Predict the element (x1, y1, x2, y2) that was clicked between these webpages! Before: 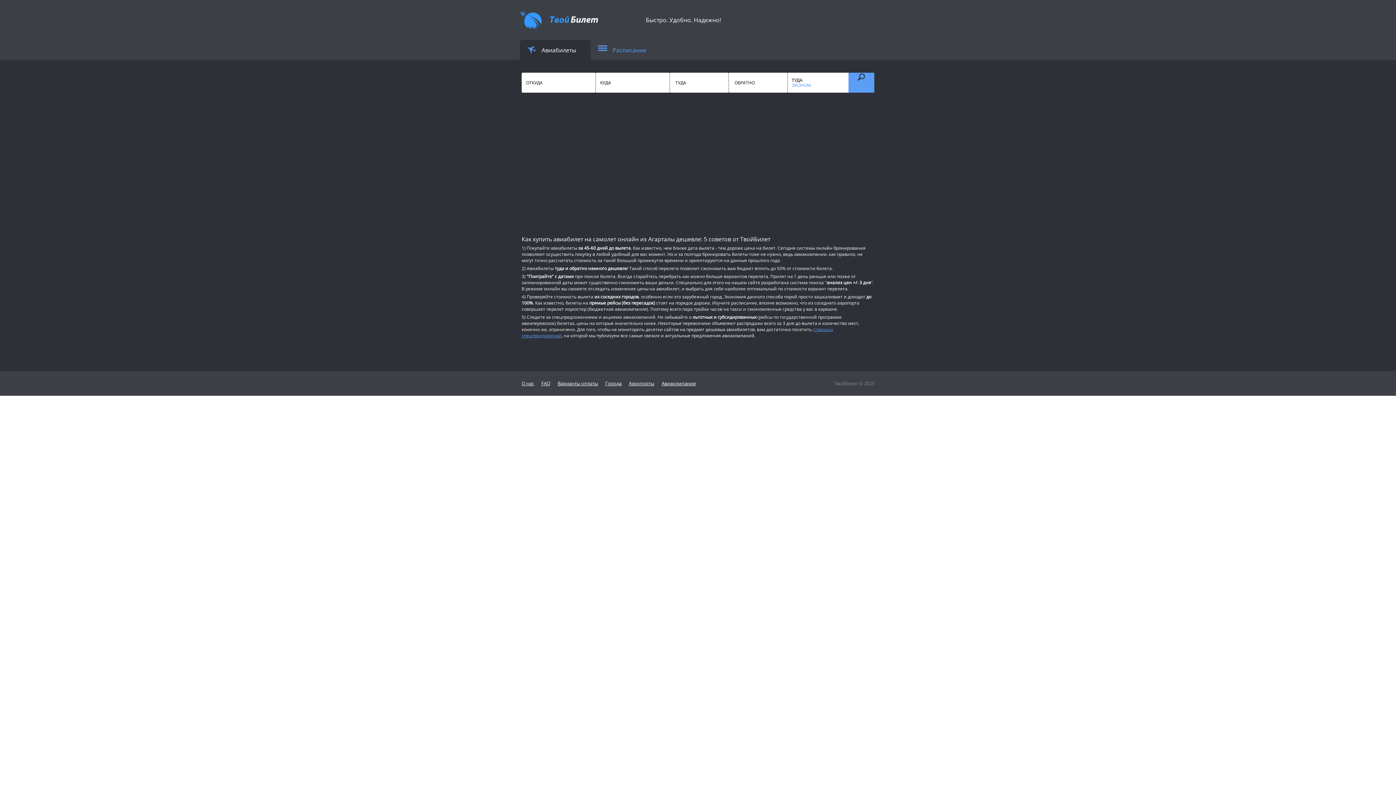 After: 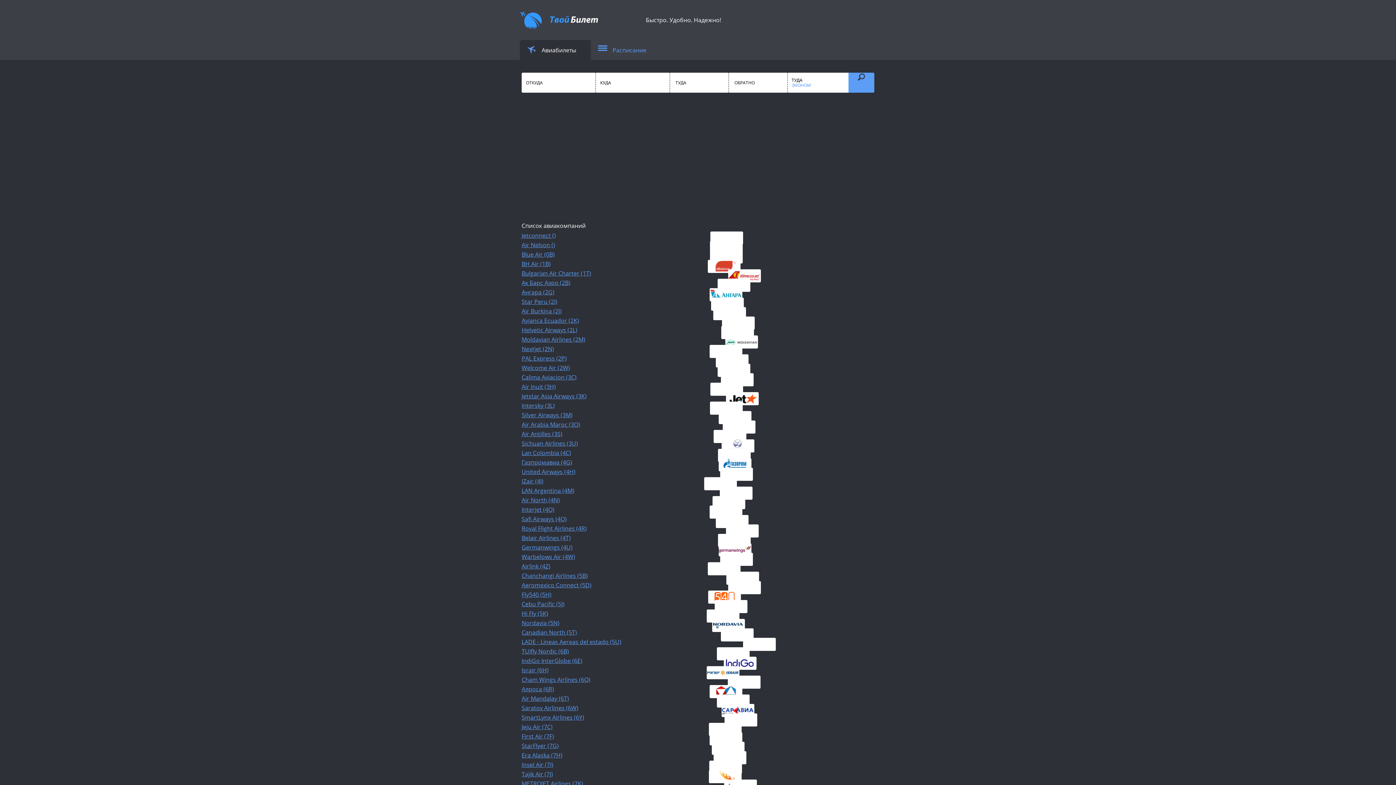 Action: bbox: (661, 380, 696, 386) label: Авиакомпании